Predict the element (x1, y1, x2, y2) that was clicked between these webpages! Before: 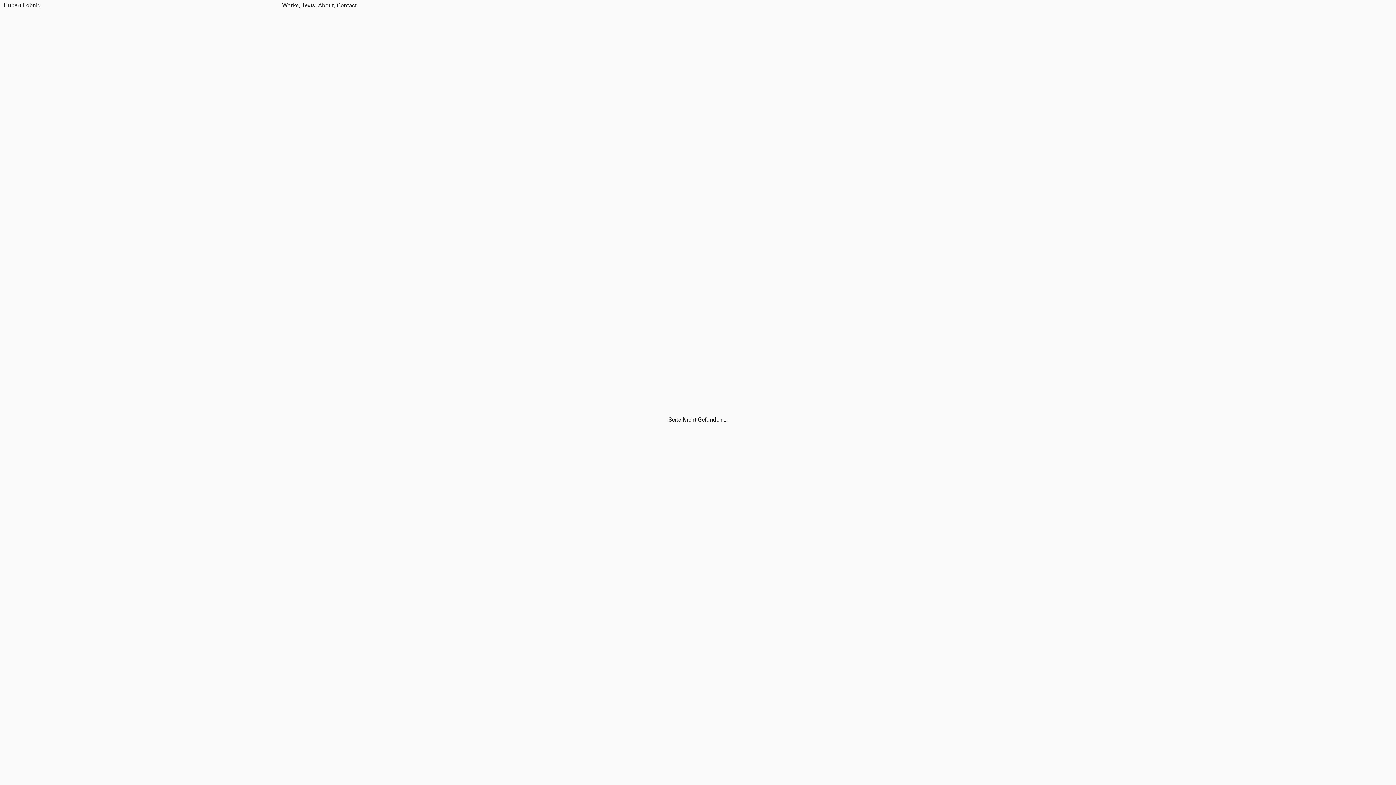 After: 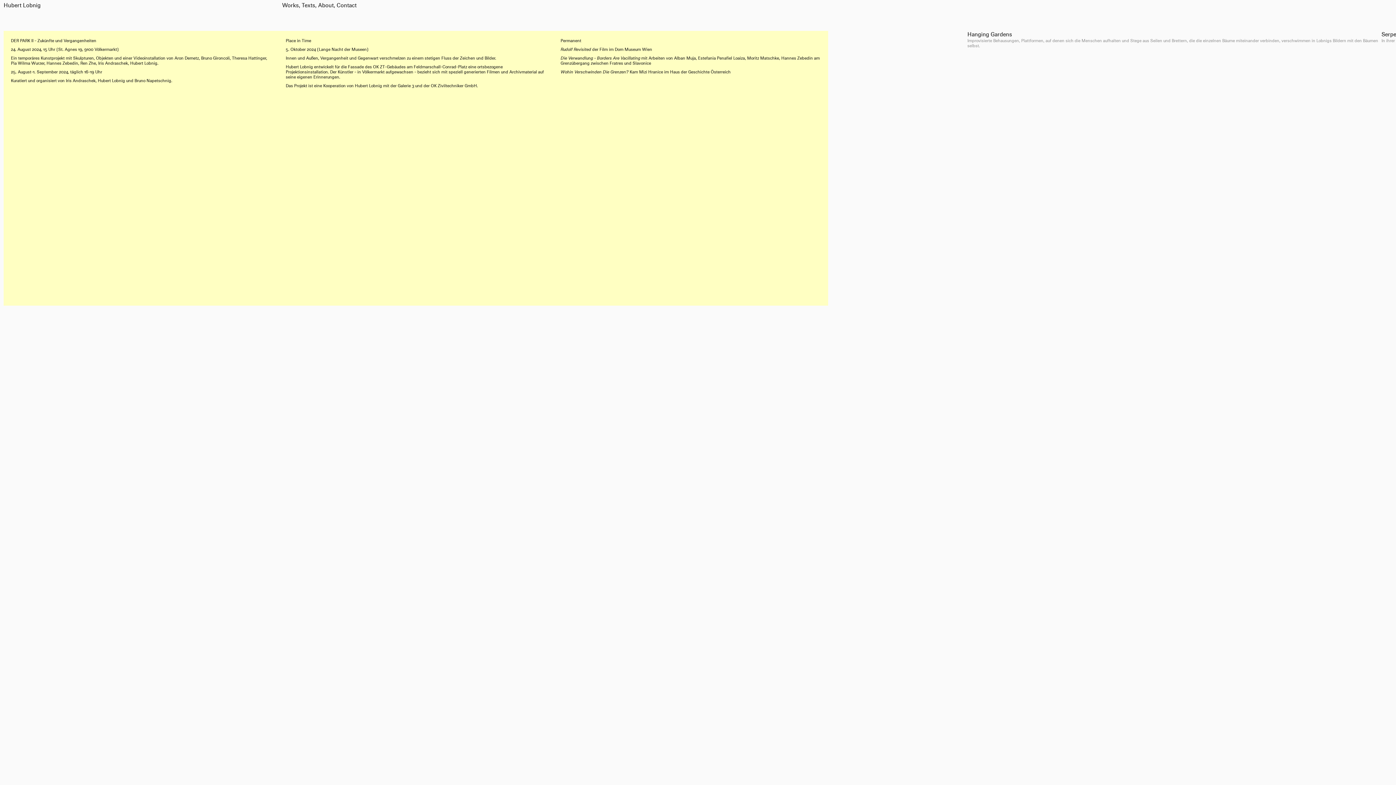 Action: bbox: (3, 2, 40, 8) label: Hubert Lobnig